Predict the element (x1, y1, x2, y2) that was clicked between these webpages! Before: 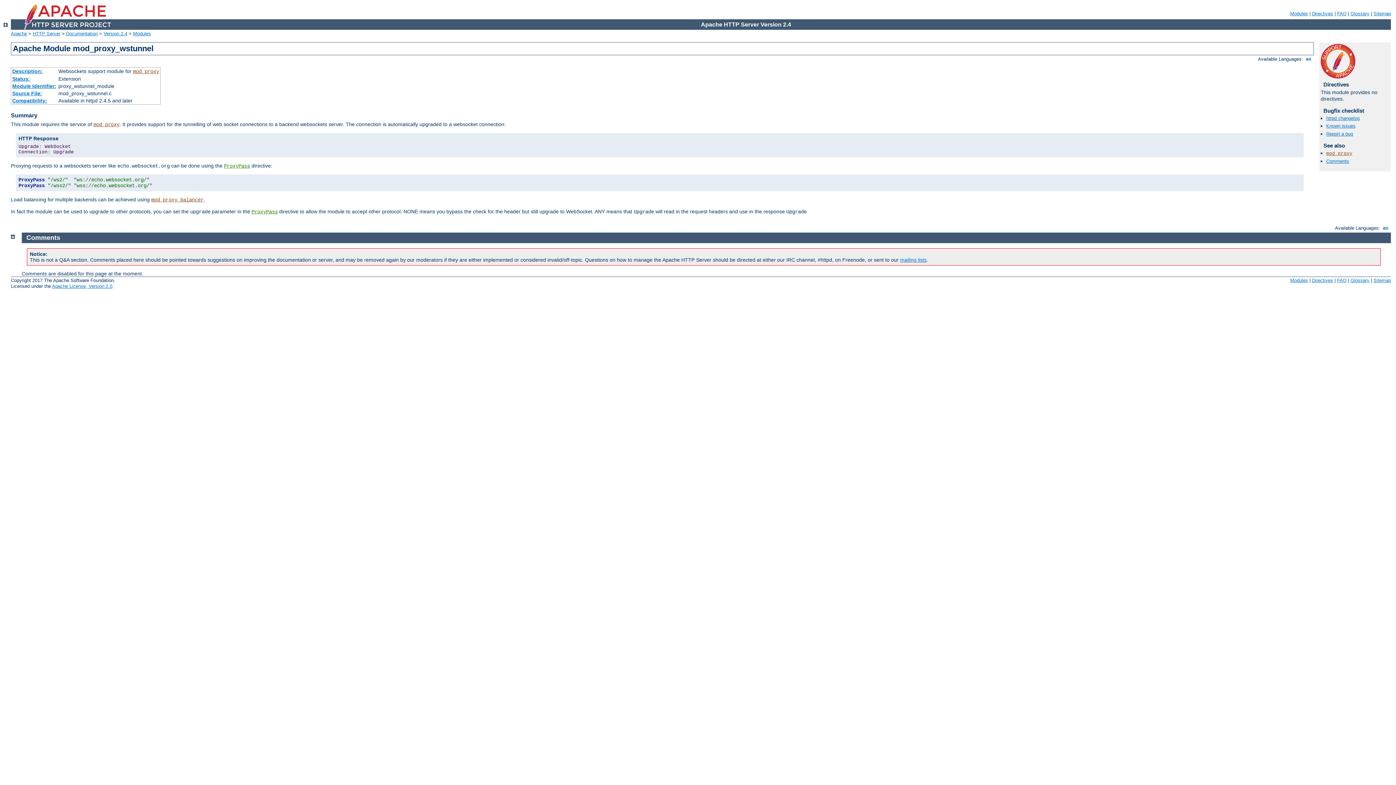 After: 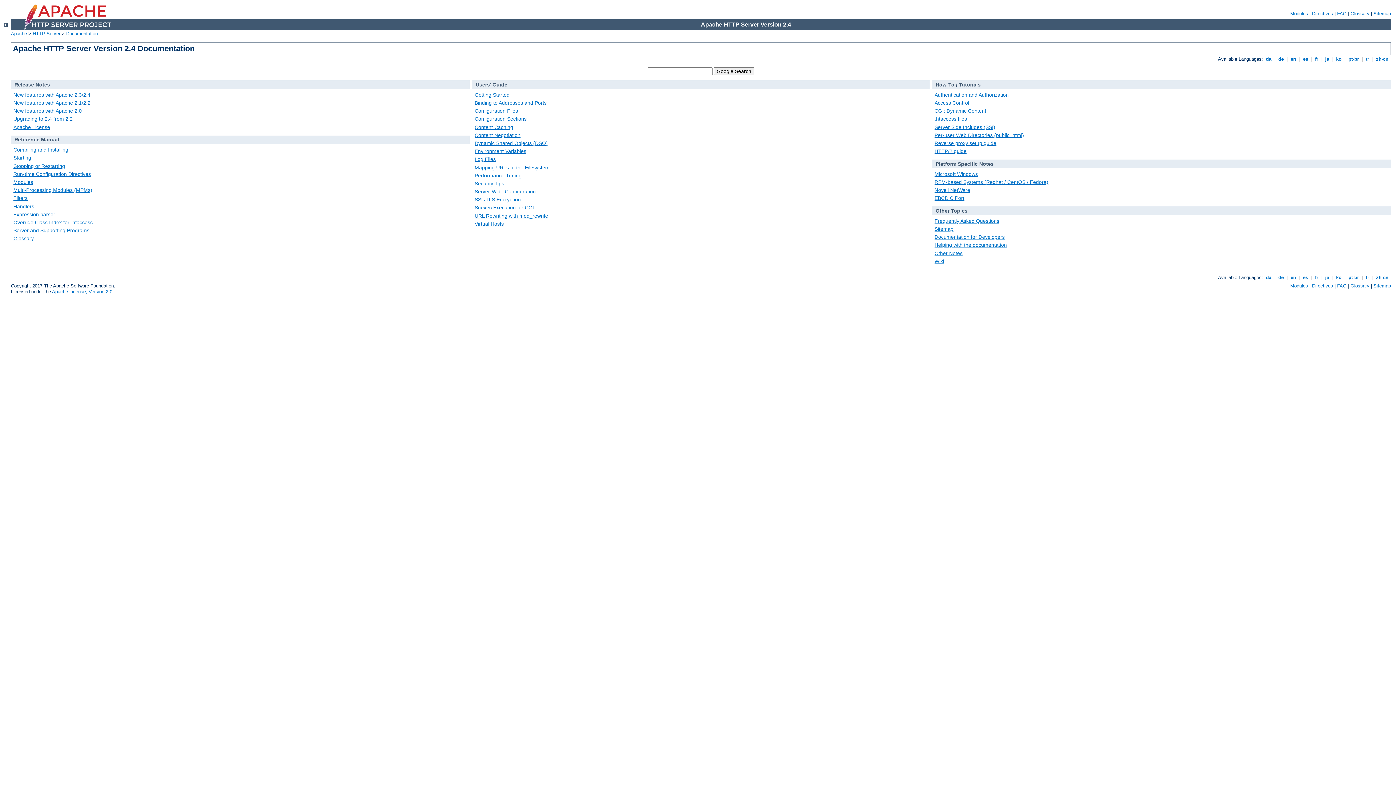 Action: bbox: (103, 30, 127, 36) label: Version 2.4